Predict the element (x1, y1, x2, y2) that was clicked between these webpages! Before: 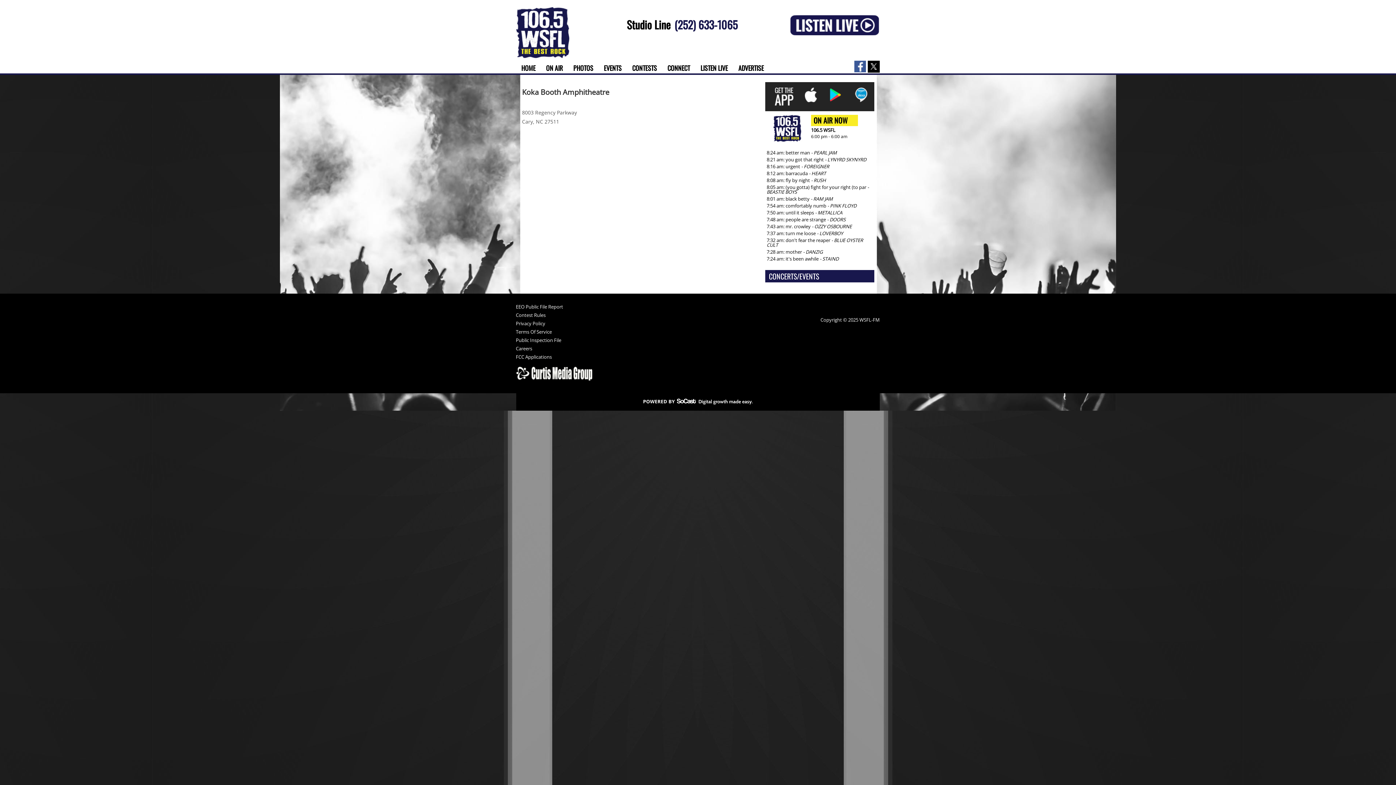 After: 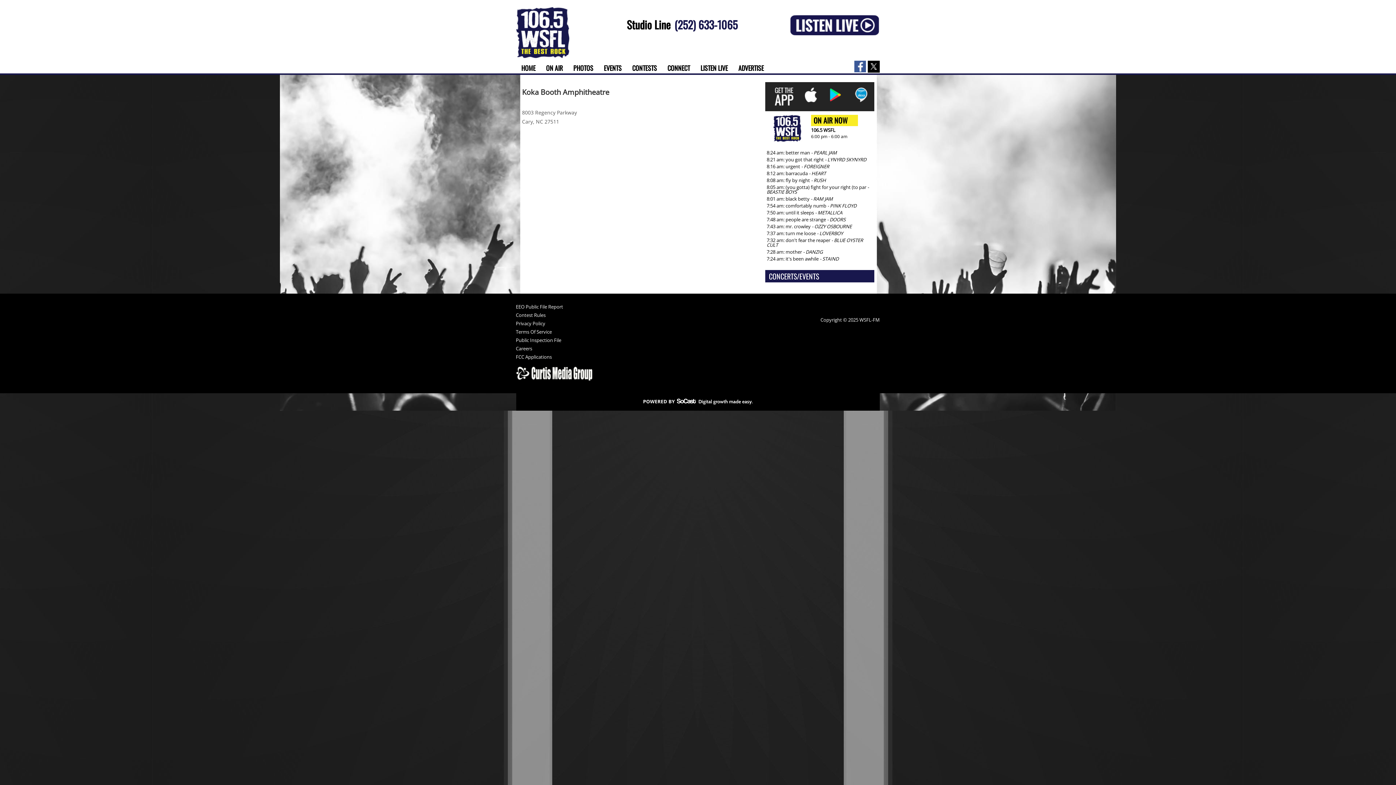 Action: bbox: (811, 126, 835, 133) label: 106.5 WSFL